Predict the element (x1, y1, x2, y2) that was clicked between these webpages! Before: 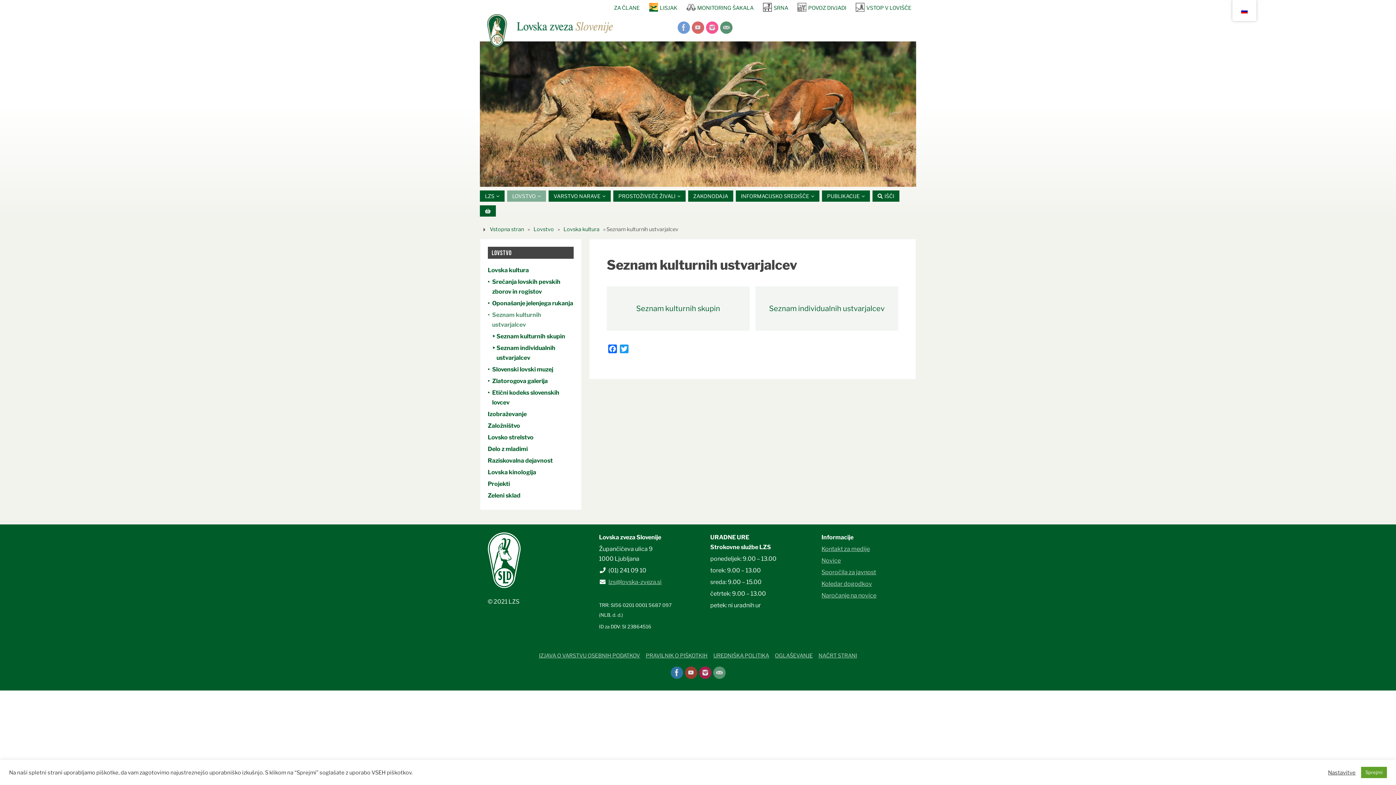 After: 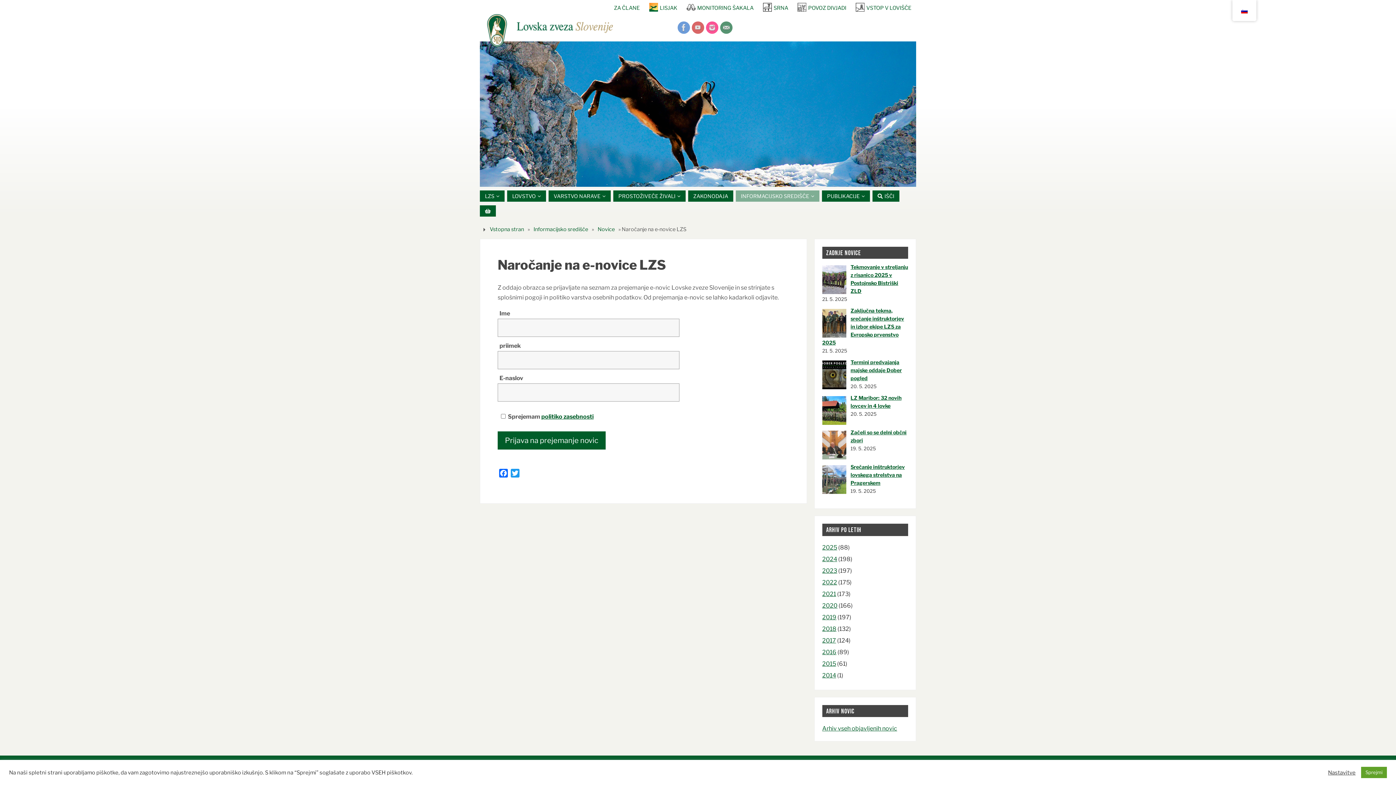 Action: label: Naročanje na novice bbox: (821, 592, 876, 599)